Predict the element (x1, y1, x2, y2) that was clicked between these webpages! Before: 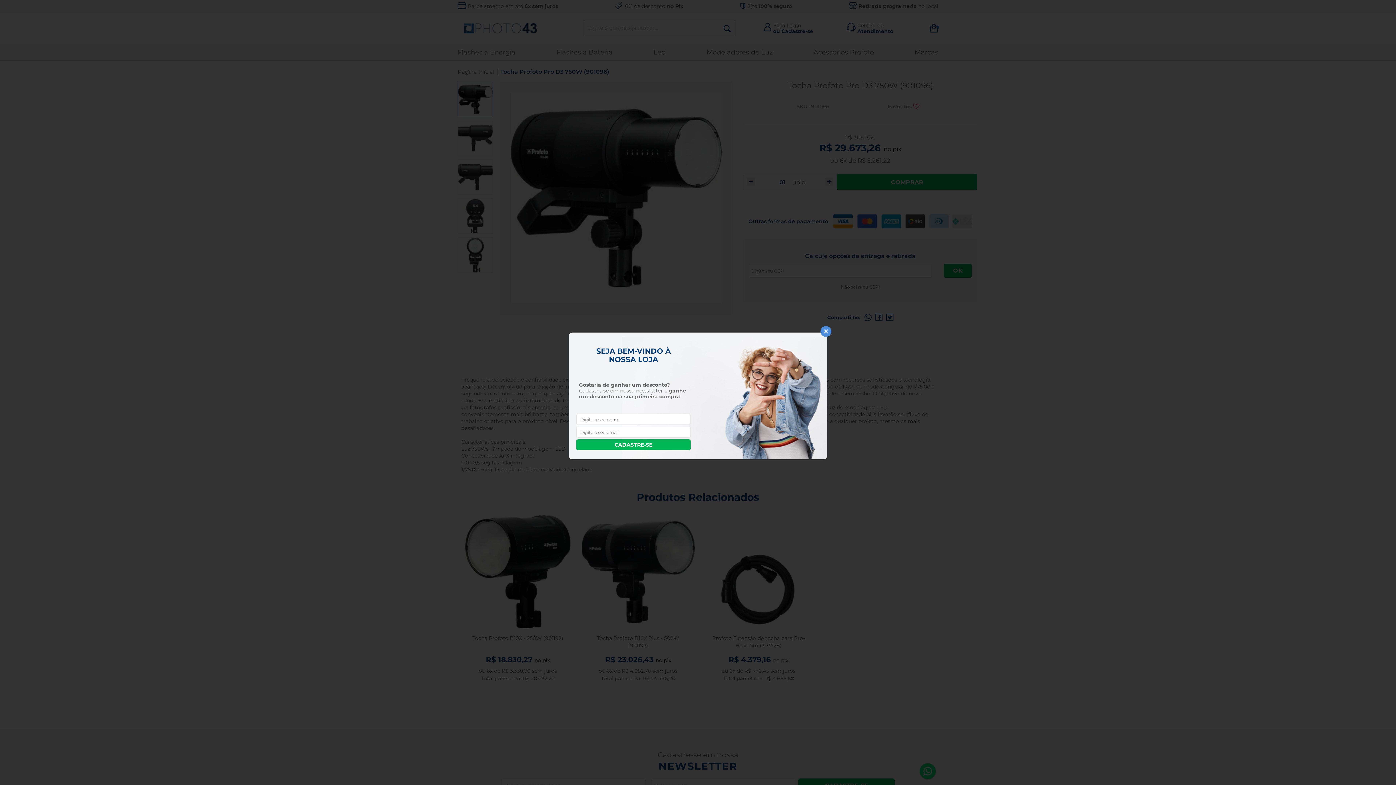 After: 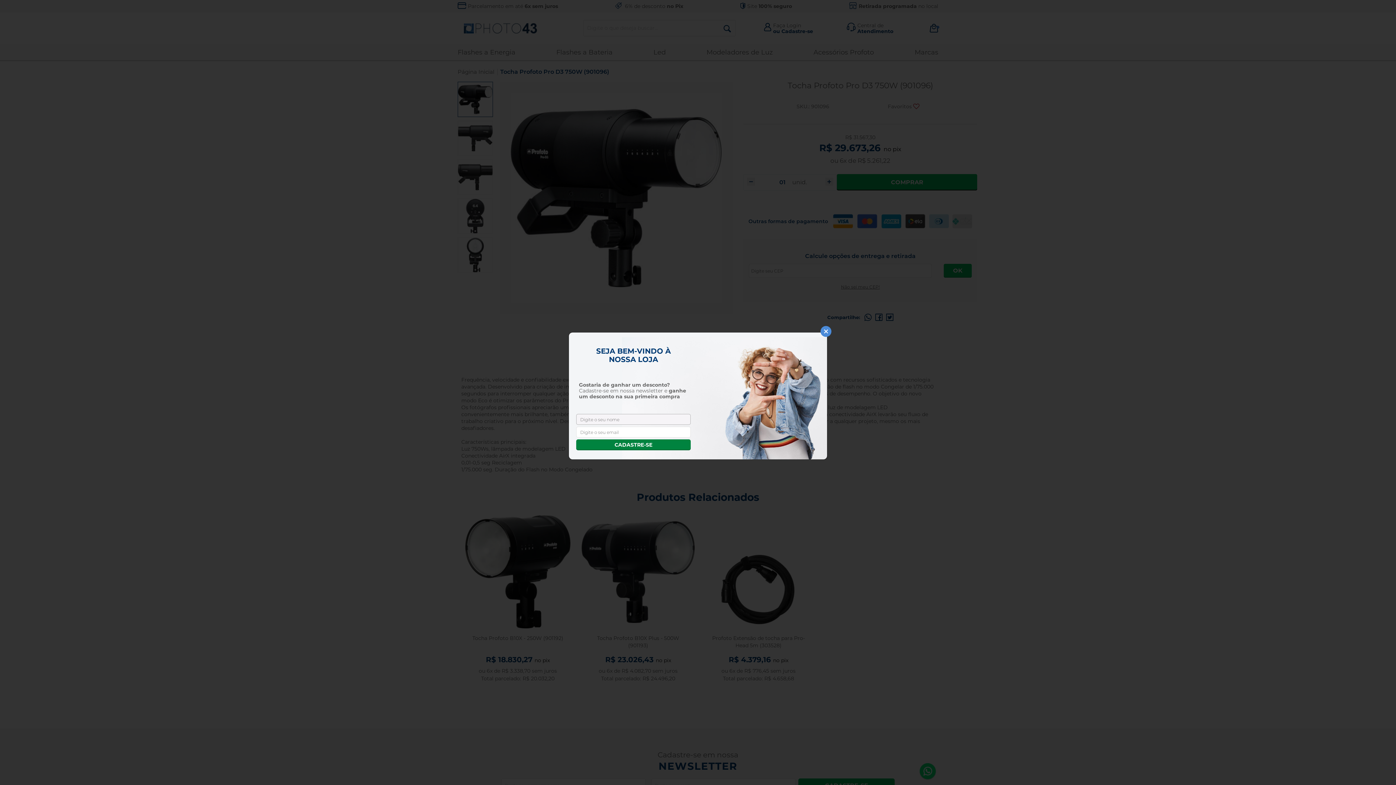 Action: bbox: (576, 439, 690, 450) label: CADASTRE-SE